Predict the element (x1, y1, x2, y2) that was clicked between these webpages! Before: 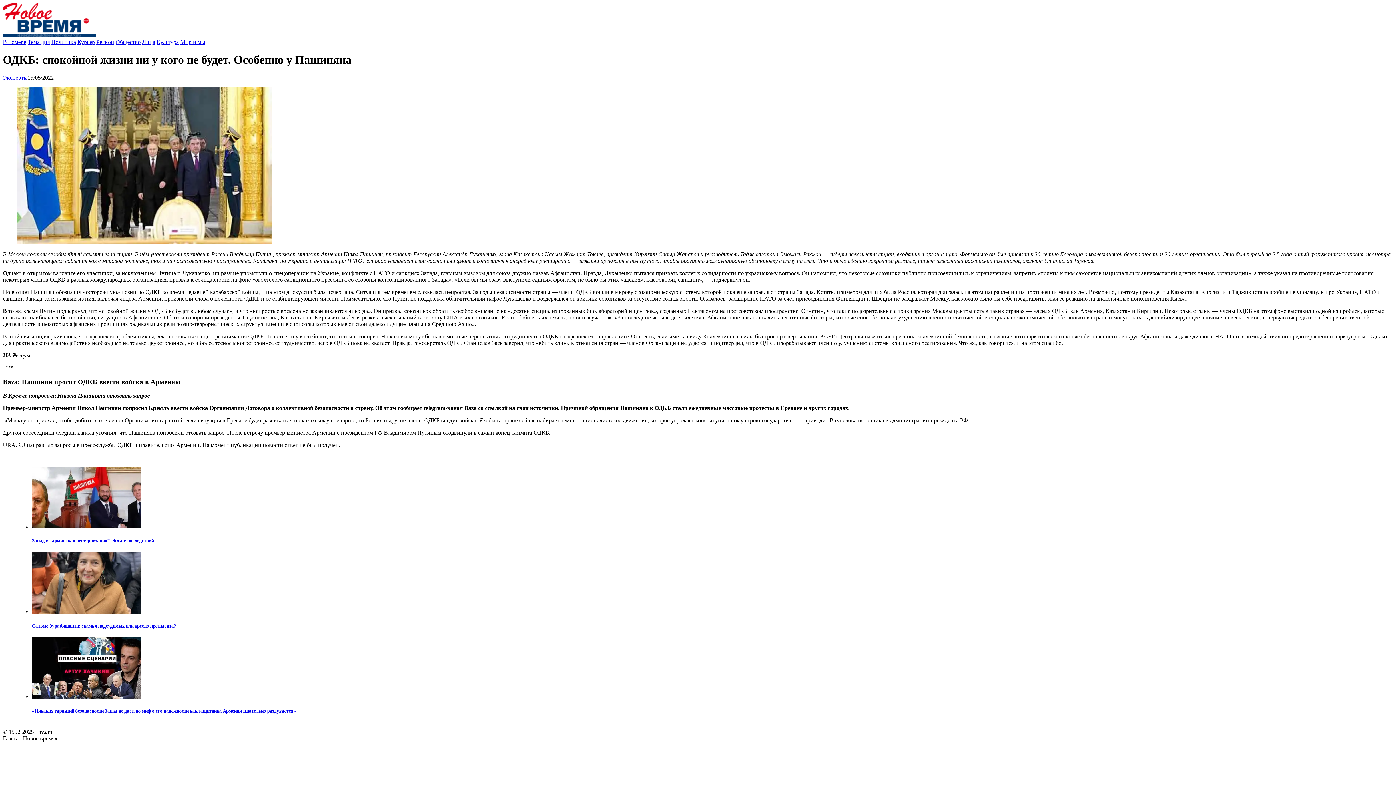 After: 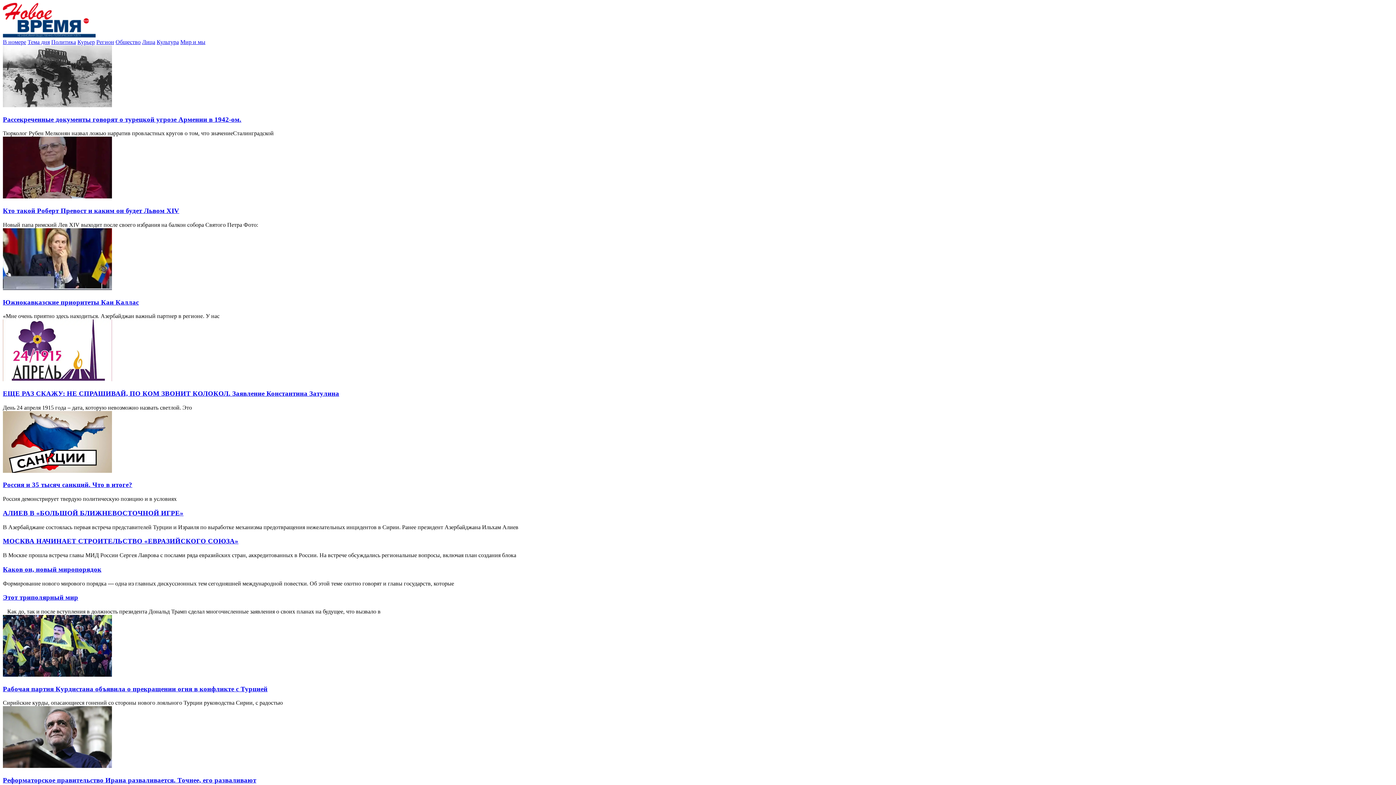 Action: bbox: (96, 38, 114, 45) label: Регион